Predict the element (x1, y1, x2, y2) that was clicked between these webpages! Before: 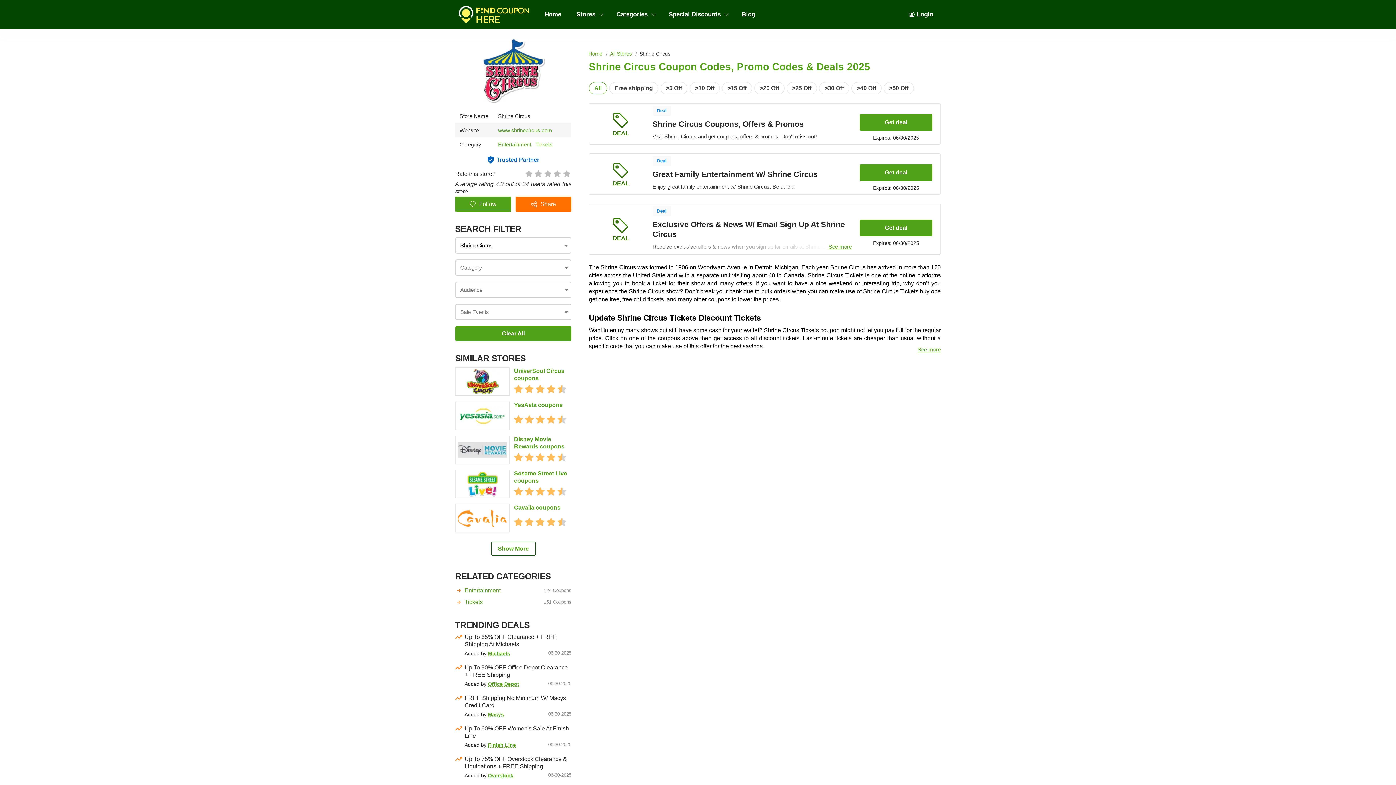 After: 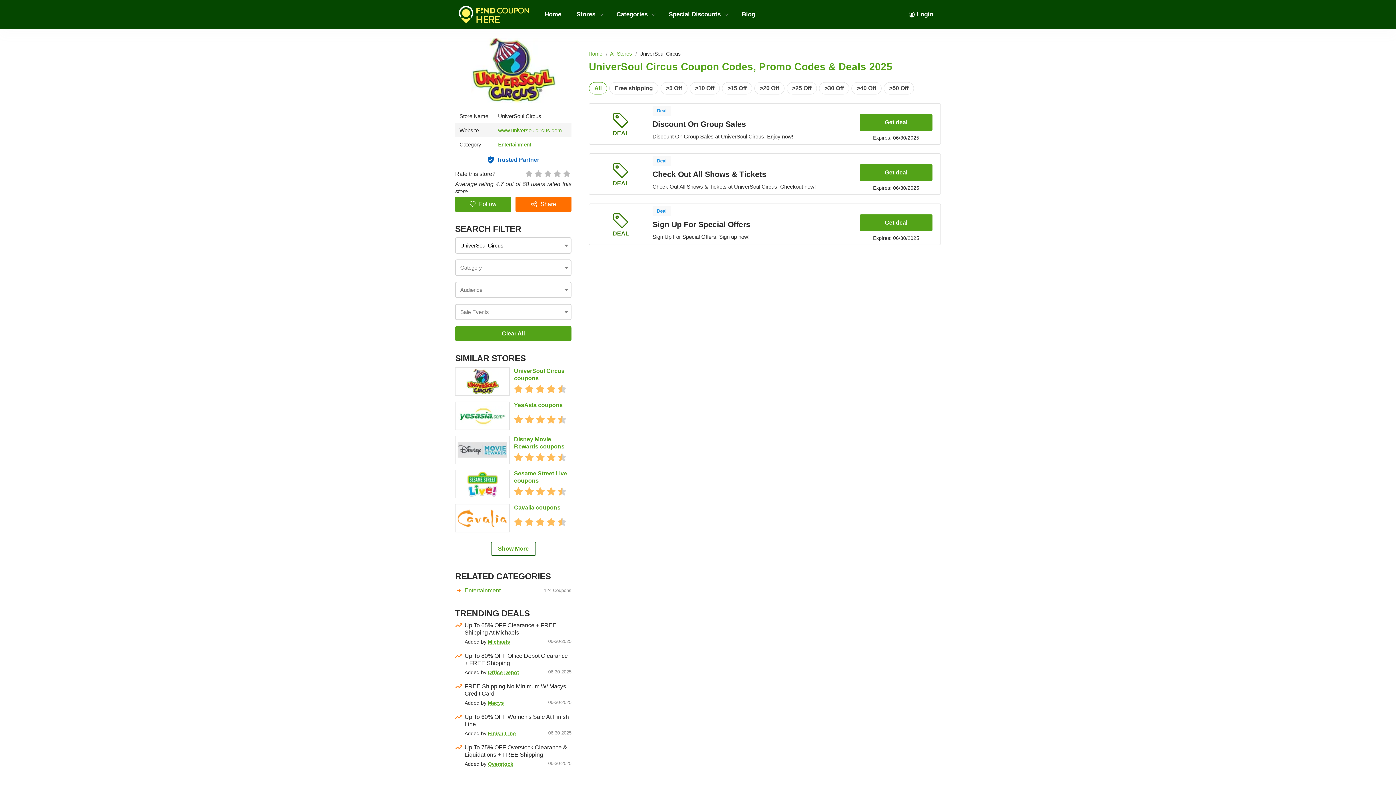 Action: bbox: (455, 367, 509, 396)